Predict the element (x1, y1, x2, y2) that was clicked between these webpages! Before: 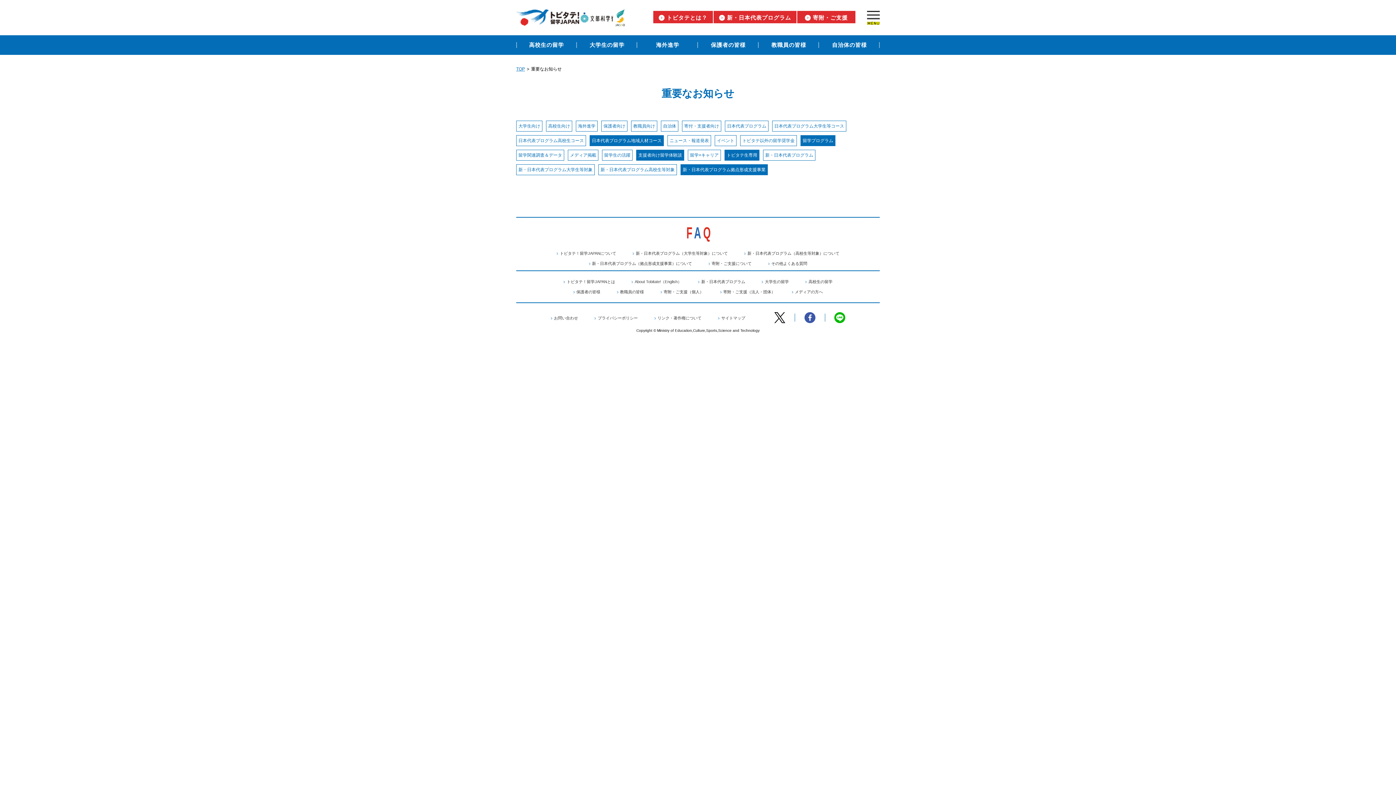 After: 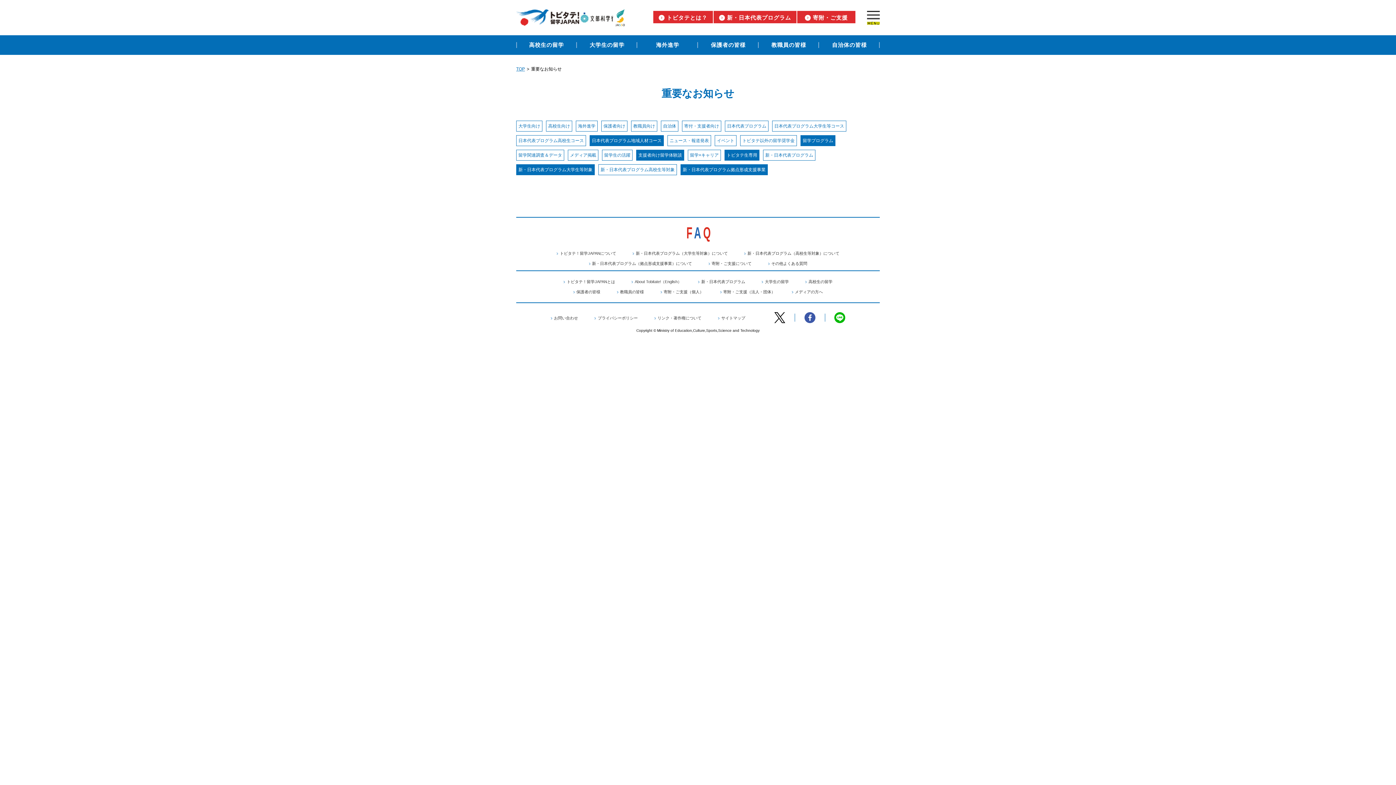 Action: bbox: (518, 166, 592, 173) label: 新・日本代表プログラム大学生等対象